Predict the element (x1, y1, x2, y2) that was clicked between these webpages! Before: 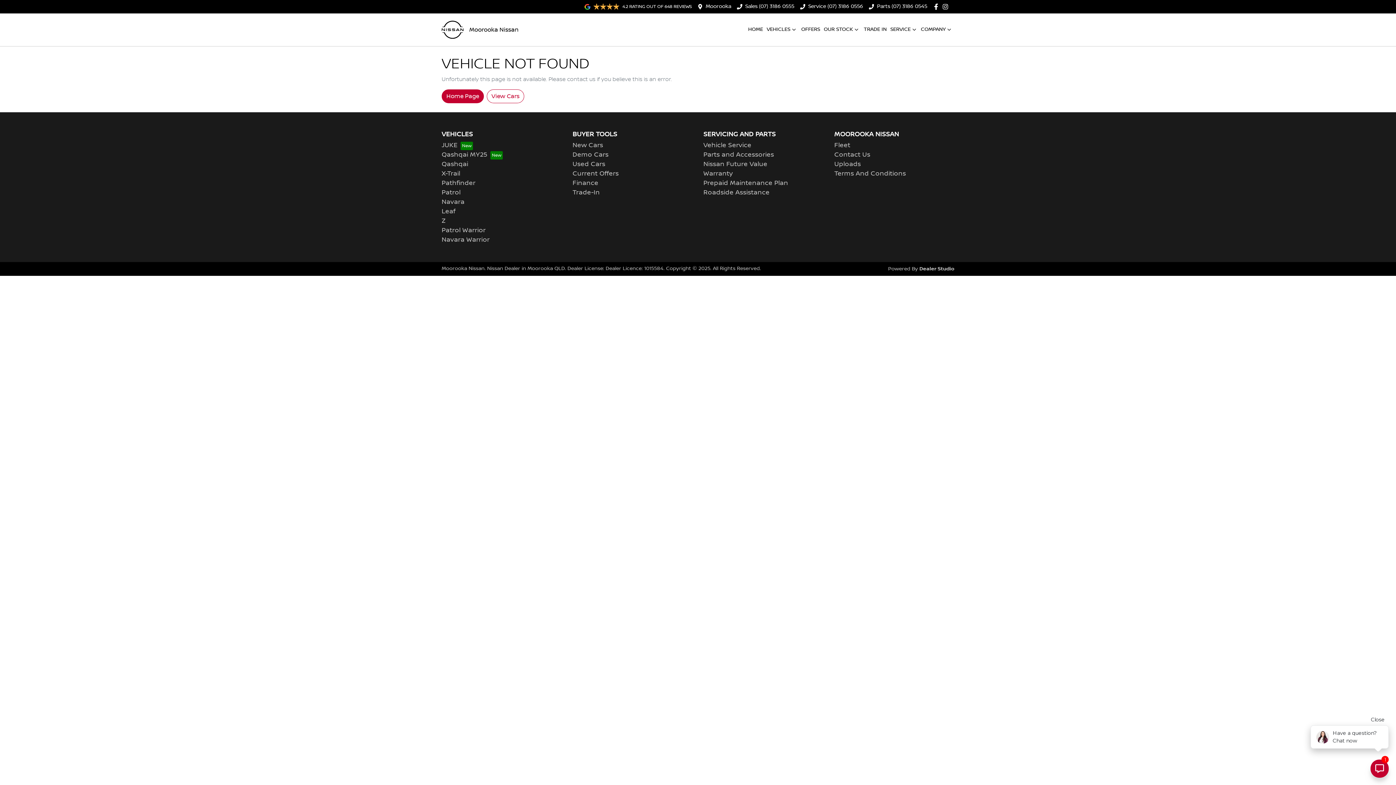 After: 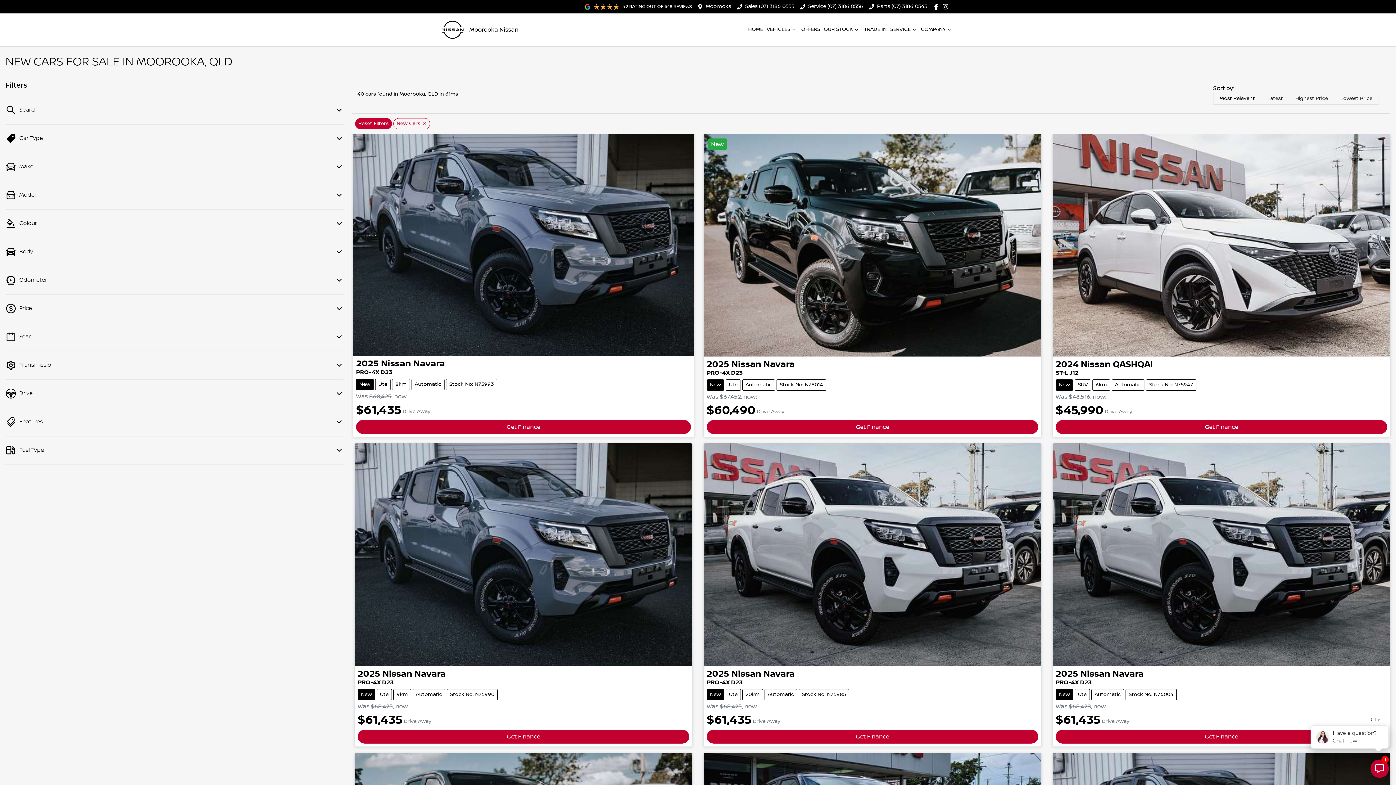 Action: label: New Cars bbox: (572, 141, 603, 149)